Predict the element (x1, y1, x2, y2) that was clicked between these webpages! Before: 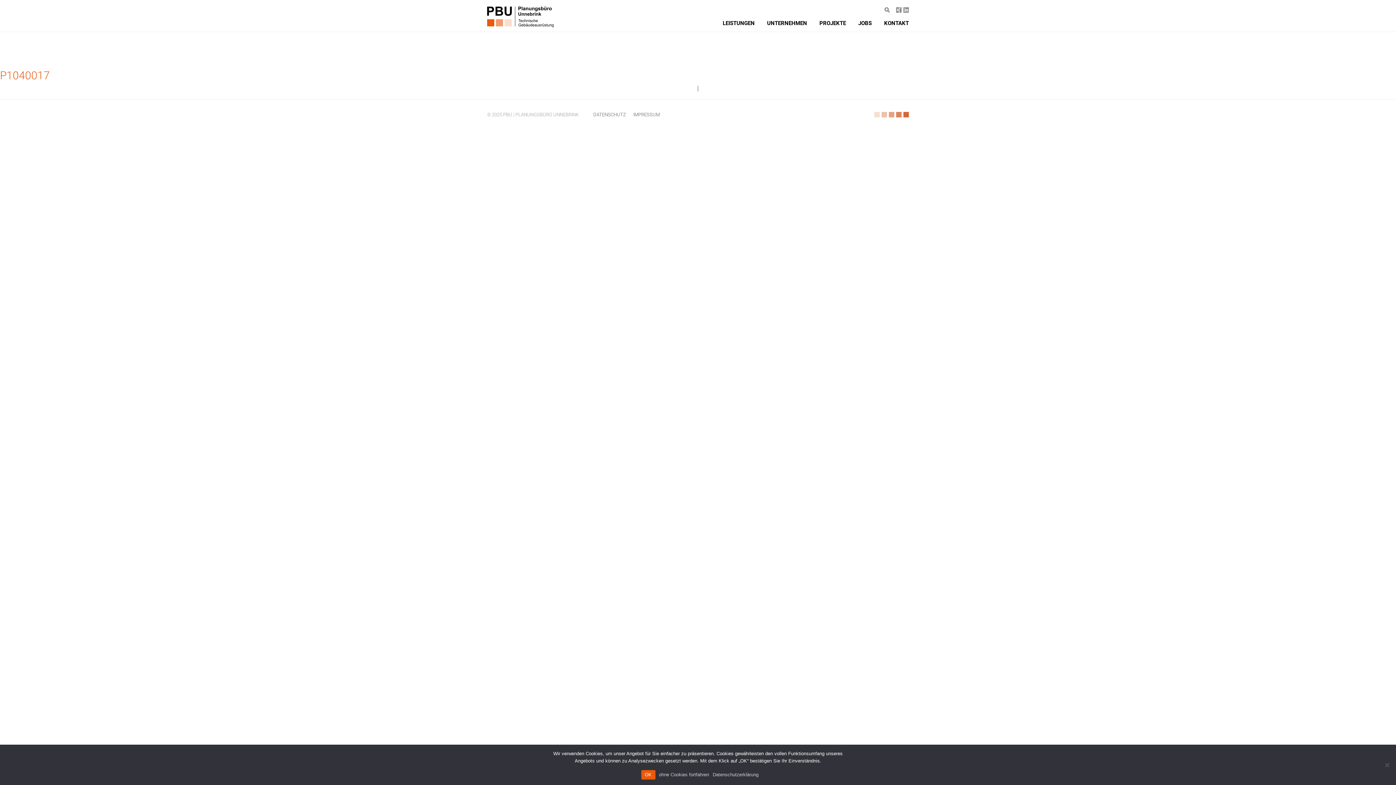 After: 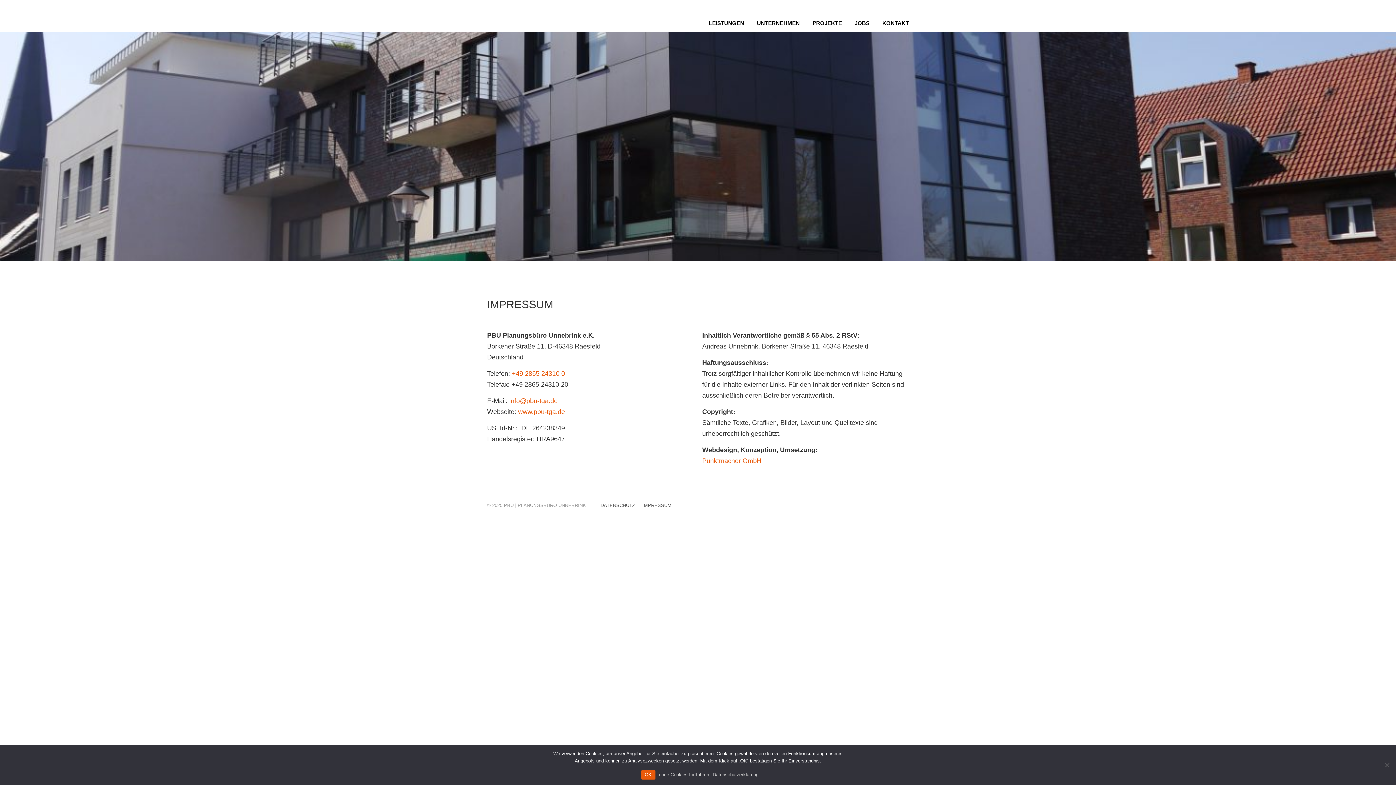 Action: label: IMPRESSUM bbox: (633, 112, 660, 117)